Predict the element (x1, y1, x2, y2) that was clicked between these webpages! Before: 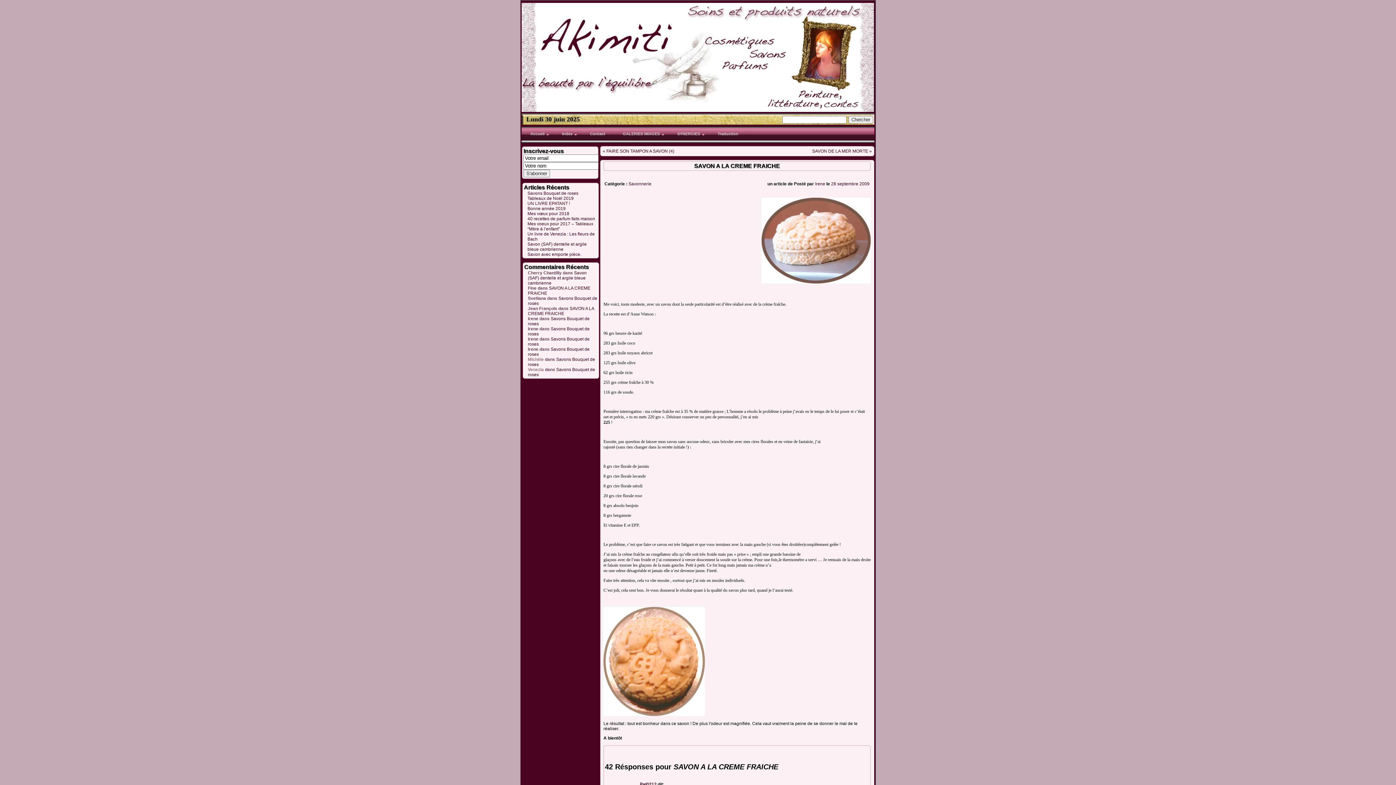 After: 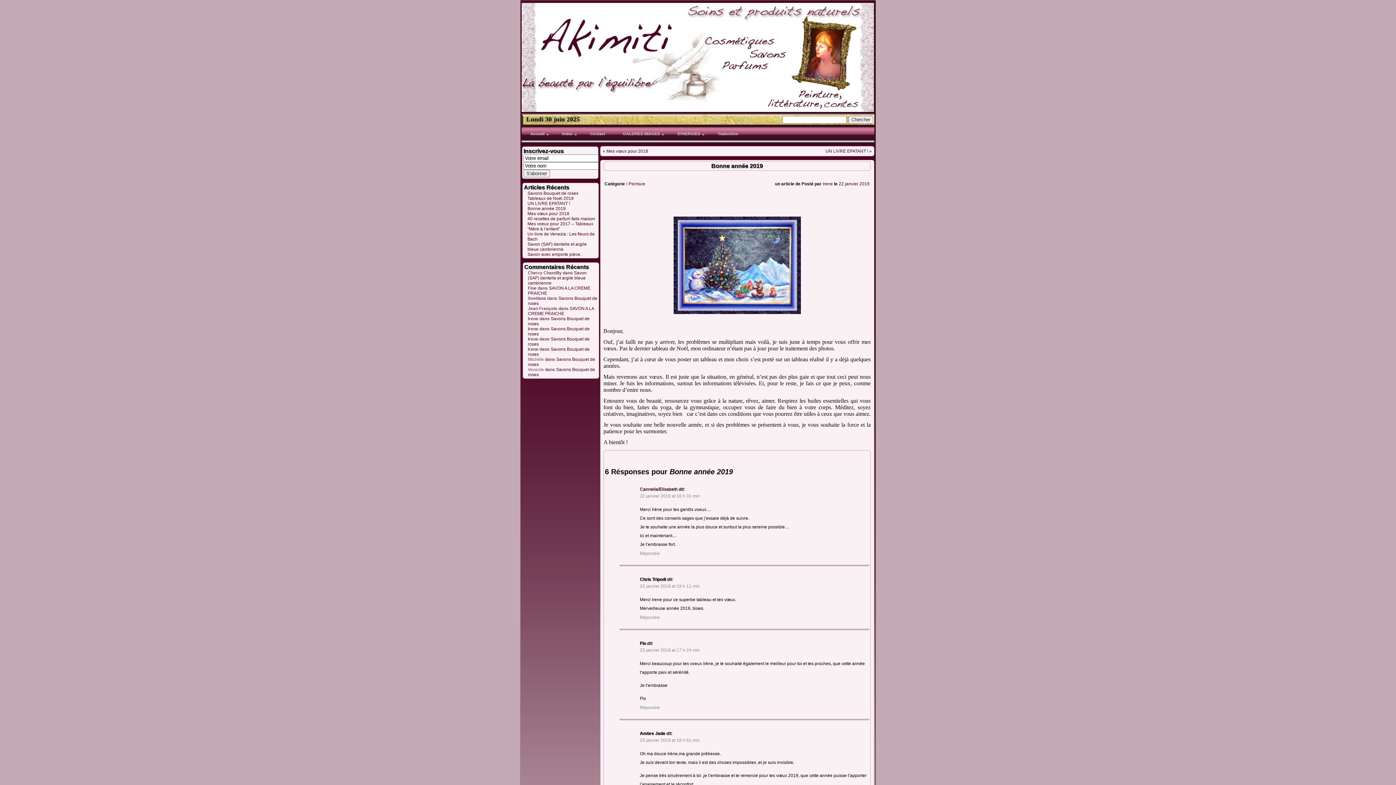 Action: label: Bonne année 2019 bbox: (527, 206, 565, 211)